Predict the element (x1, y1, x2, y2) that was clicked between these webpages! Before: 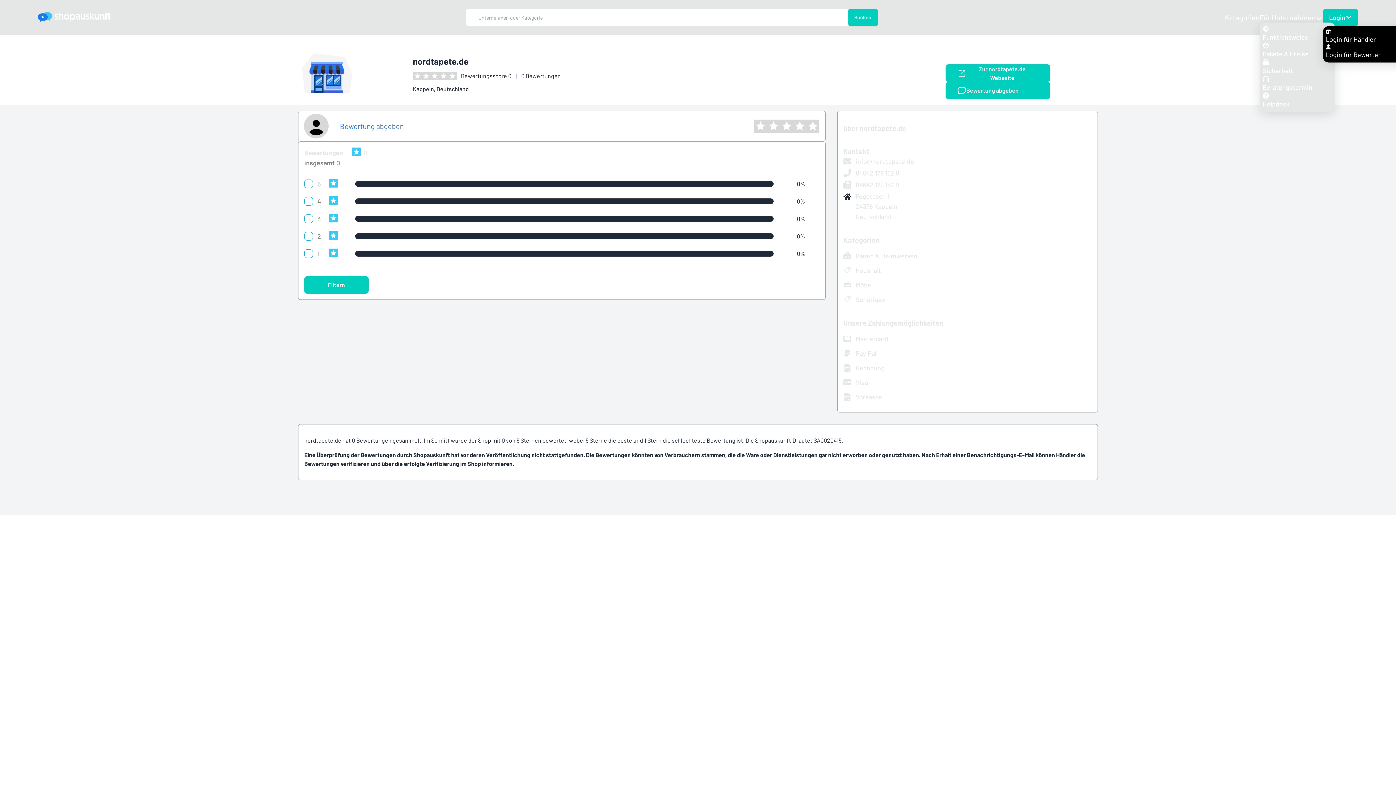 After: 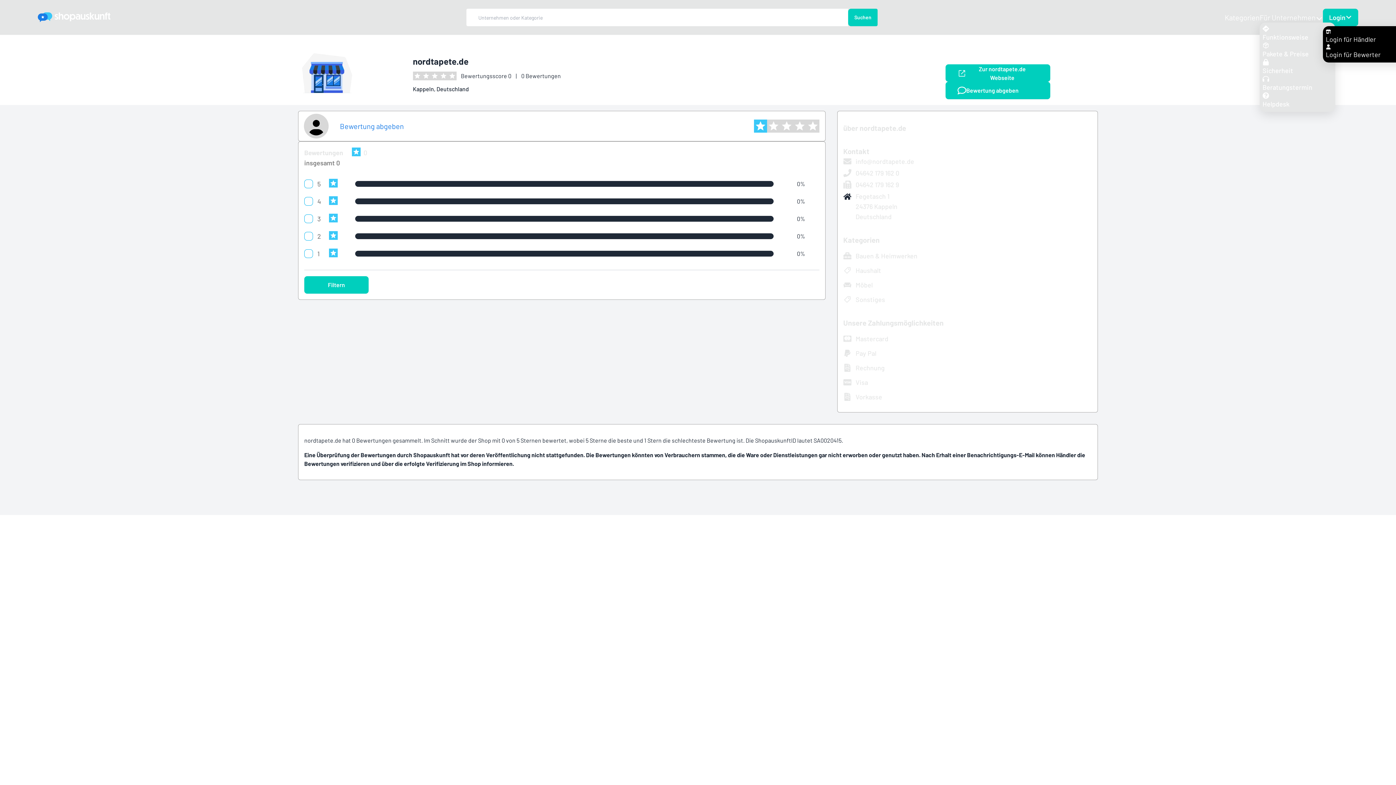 Action: bbox: (754, 119, 767, 132)